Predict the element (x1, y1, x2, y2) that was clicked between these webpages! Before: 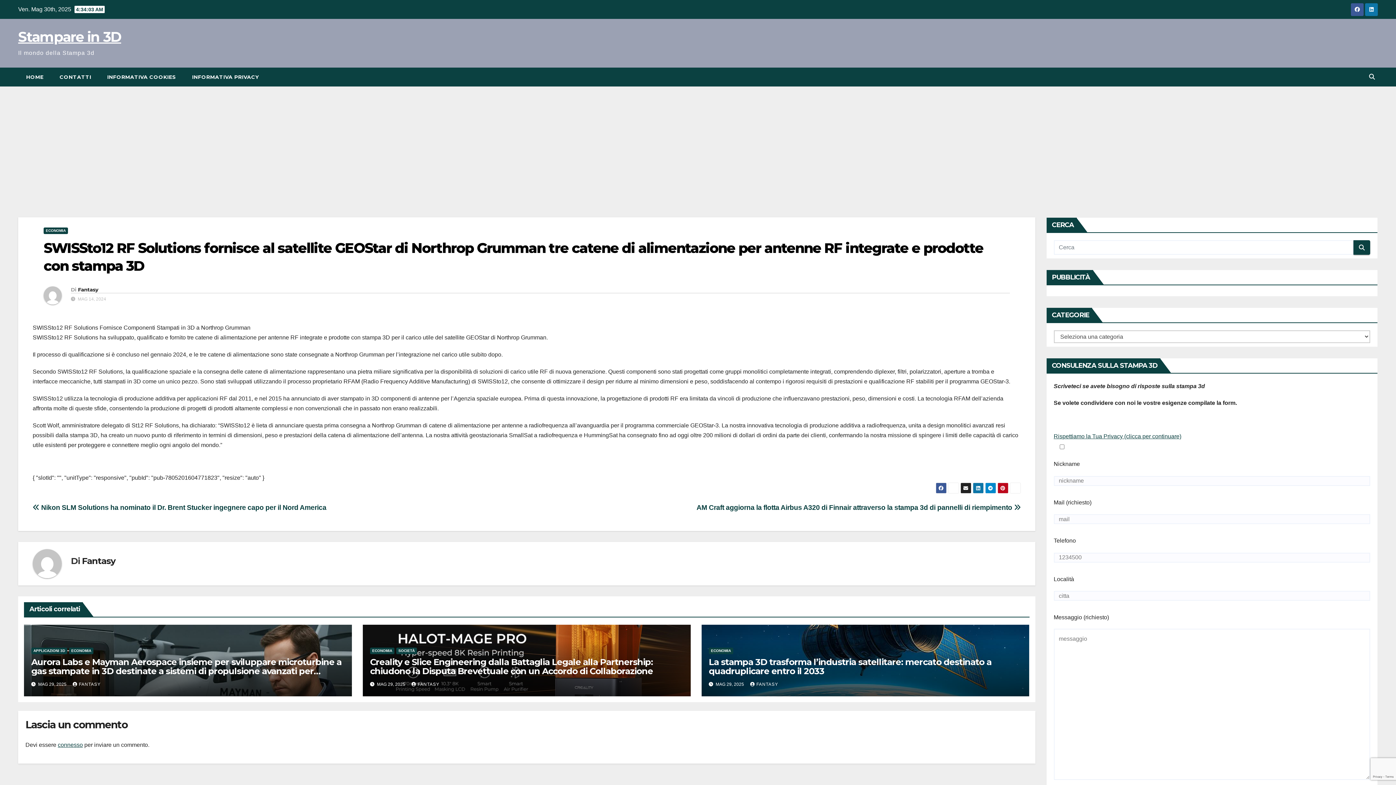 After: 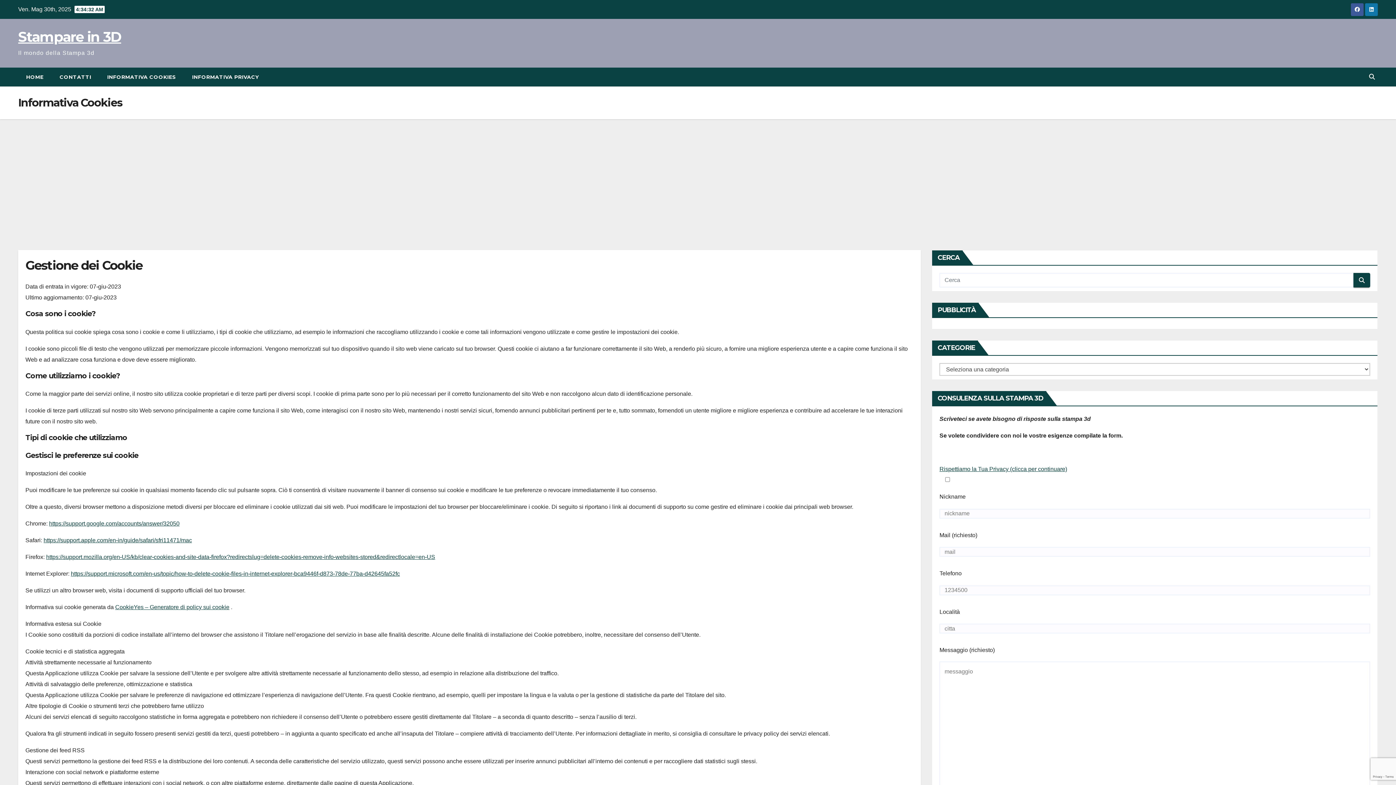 Action: label: INFORMATIVA COOKIES bbox: (99, 67, 184, 86)